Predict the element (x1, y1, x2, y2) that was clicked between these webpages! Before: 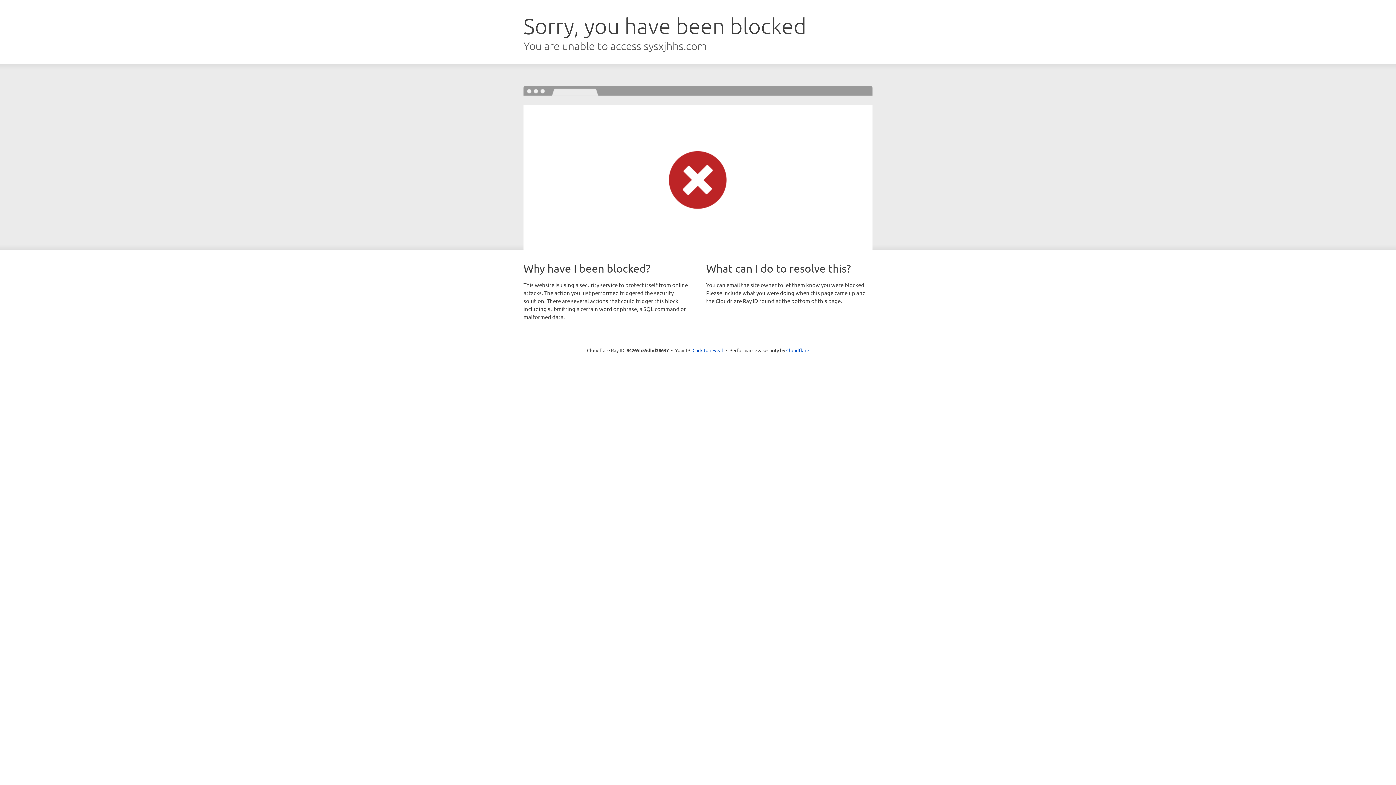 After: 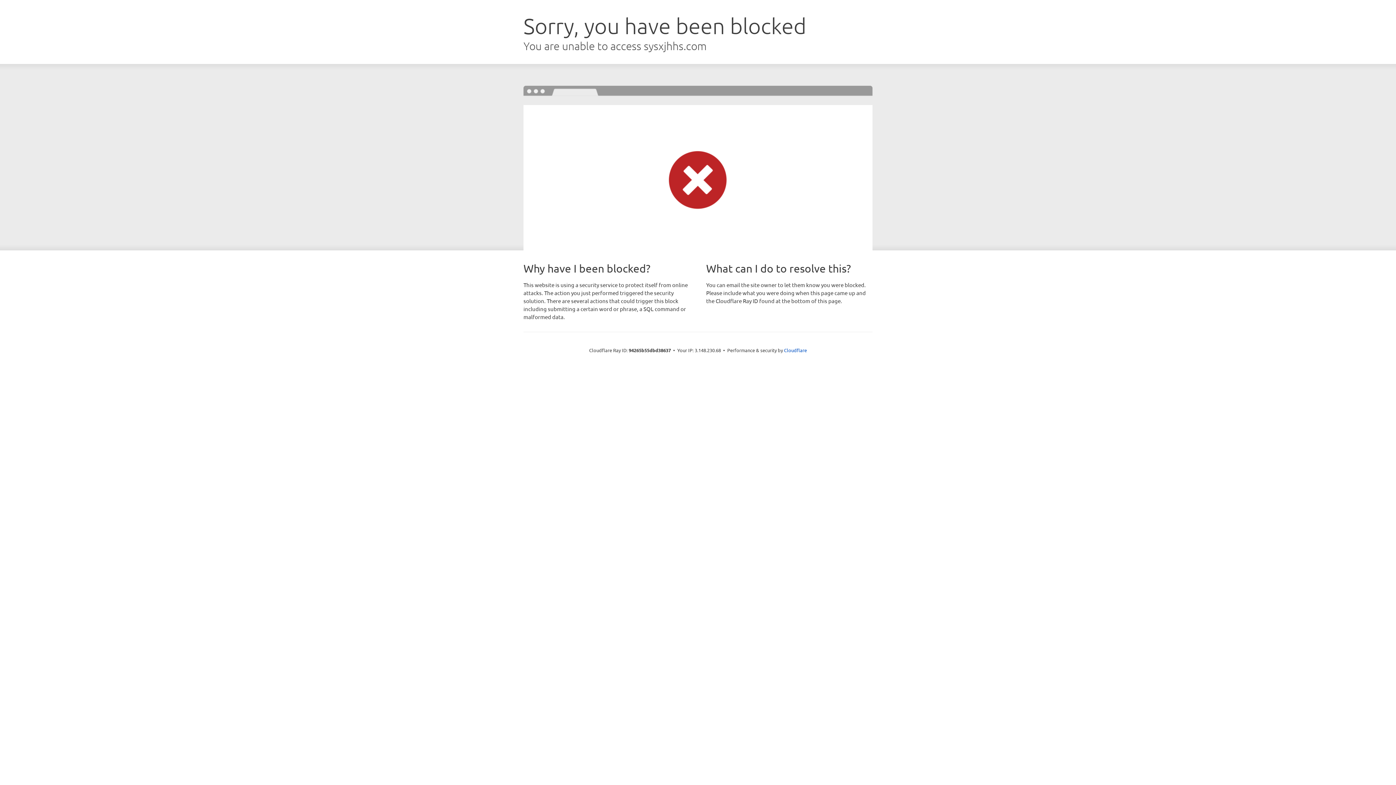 Action: label: Click to reveal bbox: (692, 346, 723, 353)